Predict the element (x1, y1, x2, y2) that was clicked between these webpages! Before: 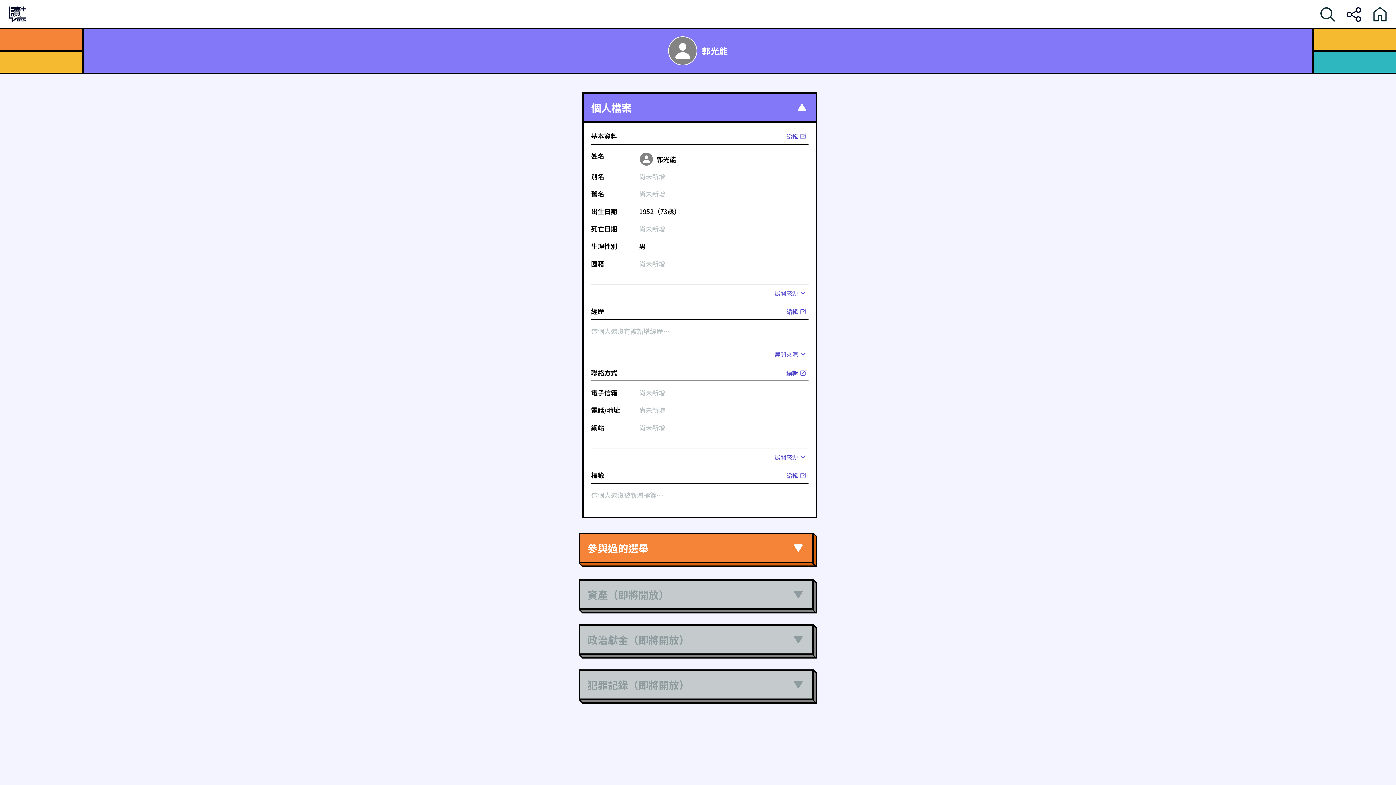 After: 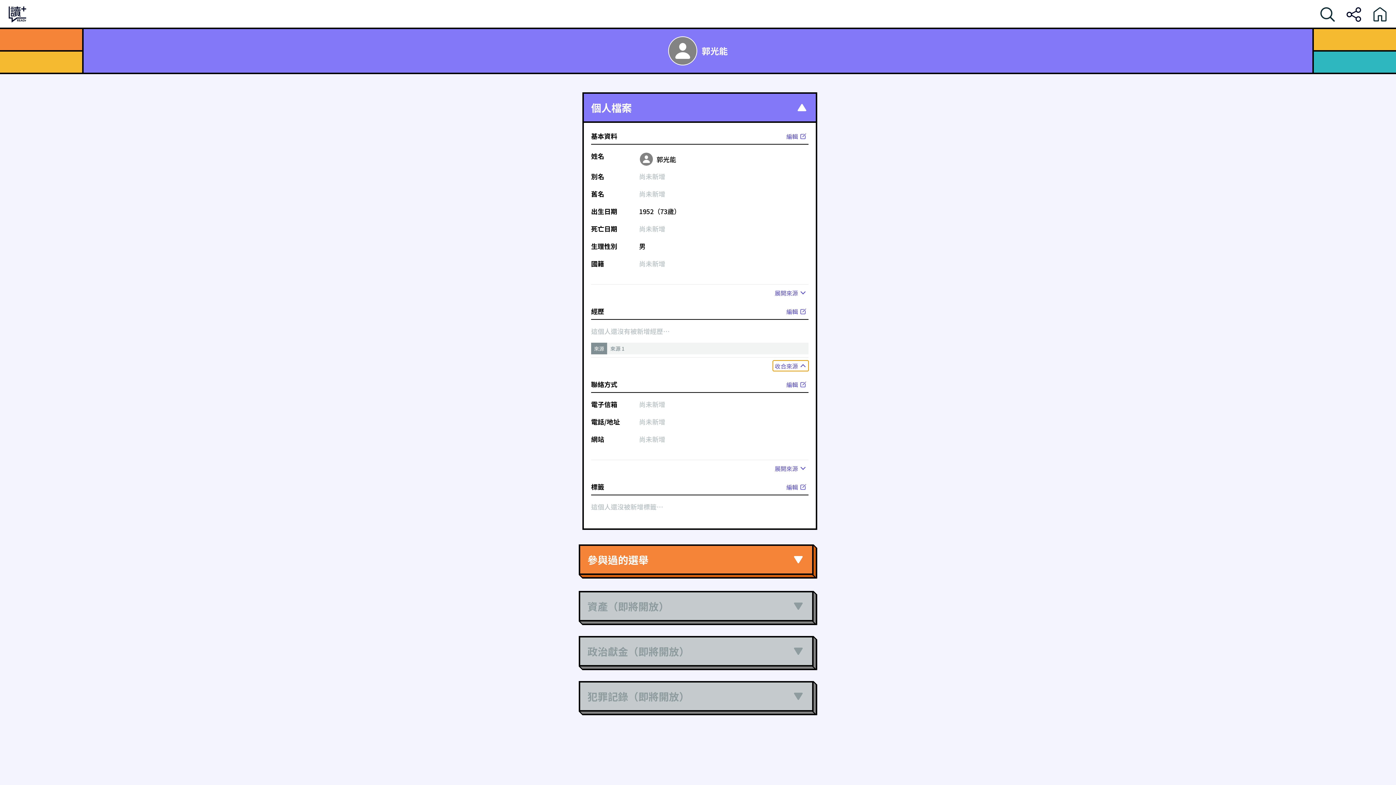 Action: label: 展開來源 bbox: (773, 349, 808, 359)